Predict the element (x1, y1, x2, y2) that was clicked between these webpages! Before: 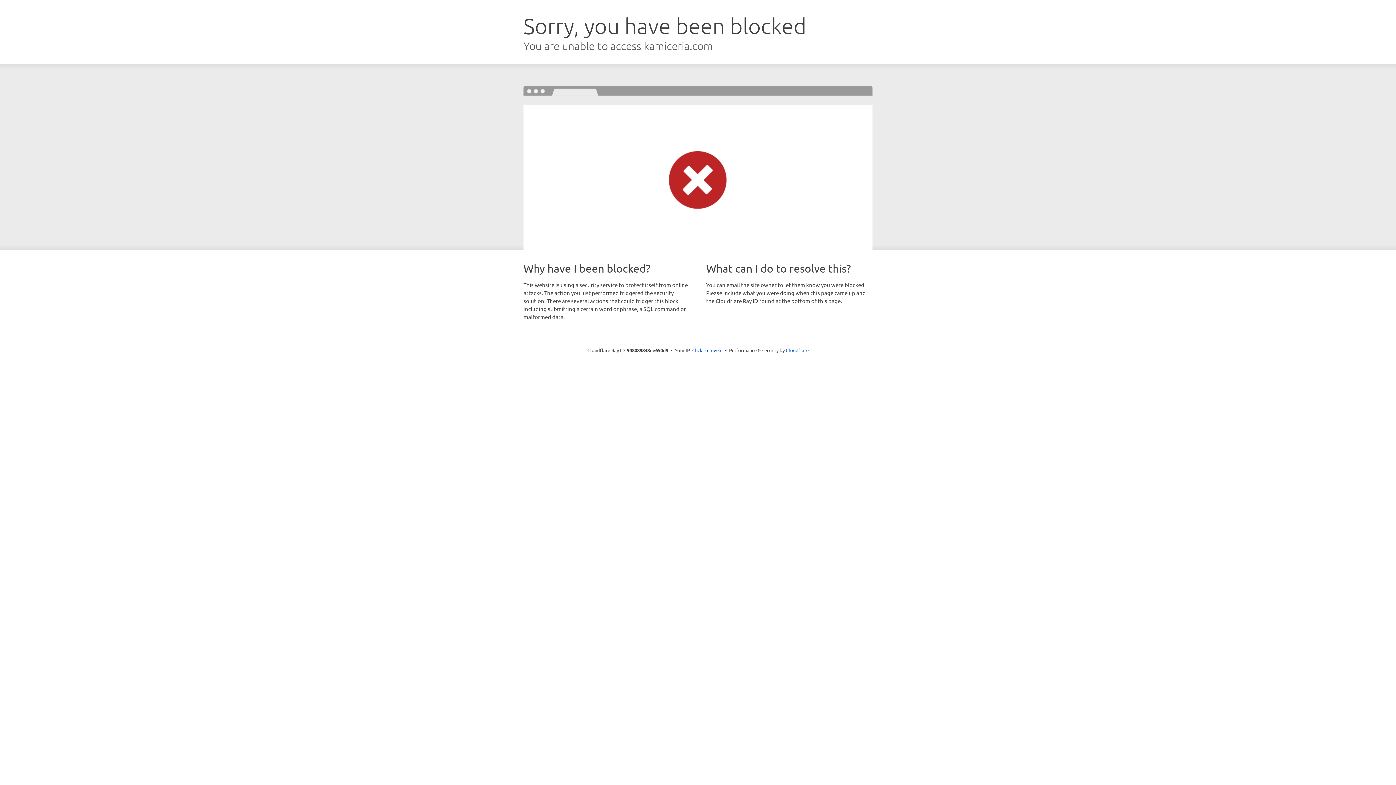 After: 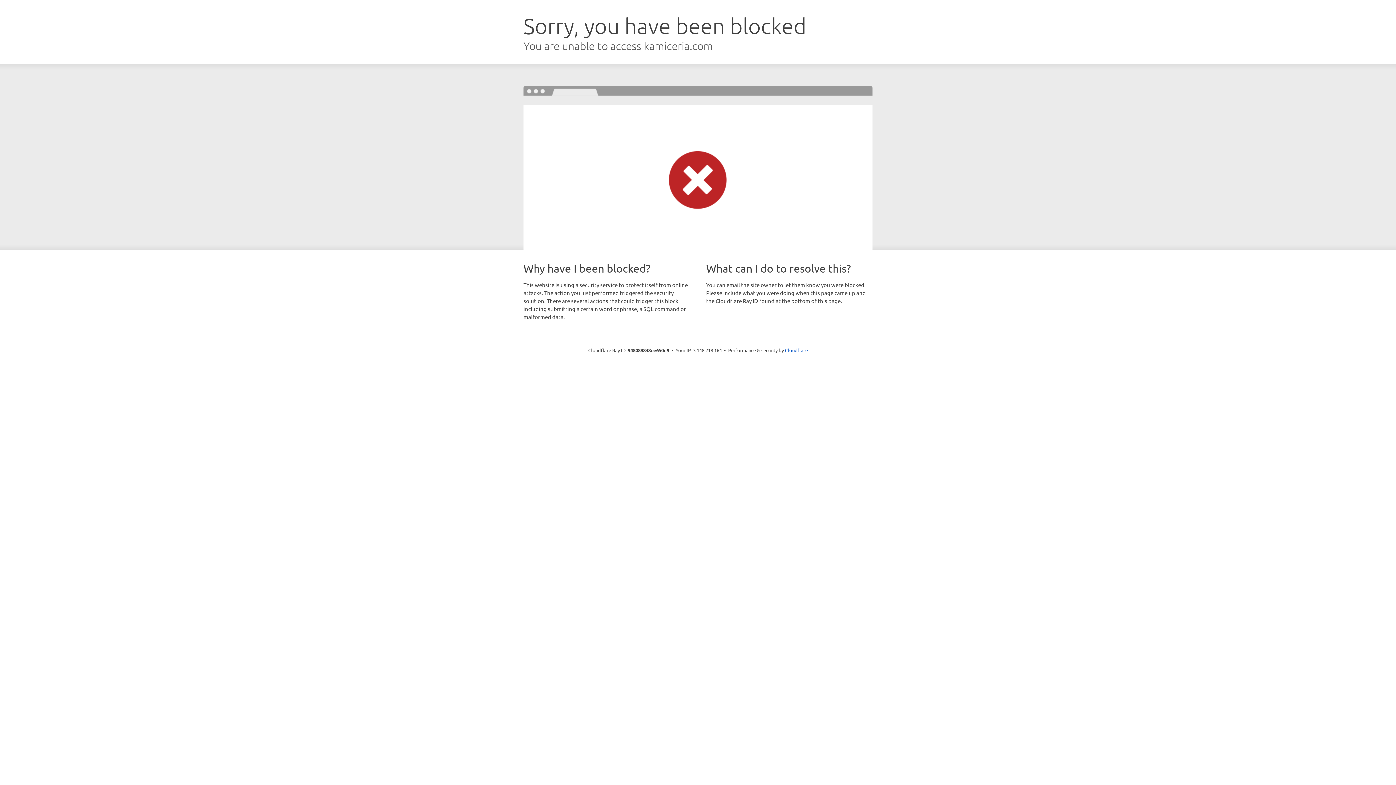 Action: bbox: (692, 346, 722, 353) label: Click to reveal